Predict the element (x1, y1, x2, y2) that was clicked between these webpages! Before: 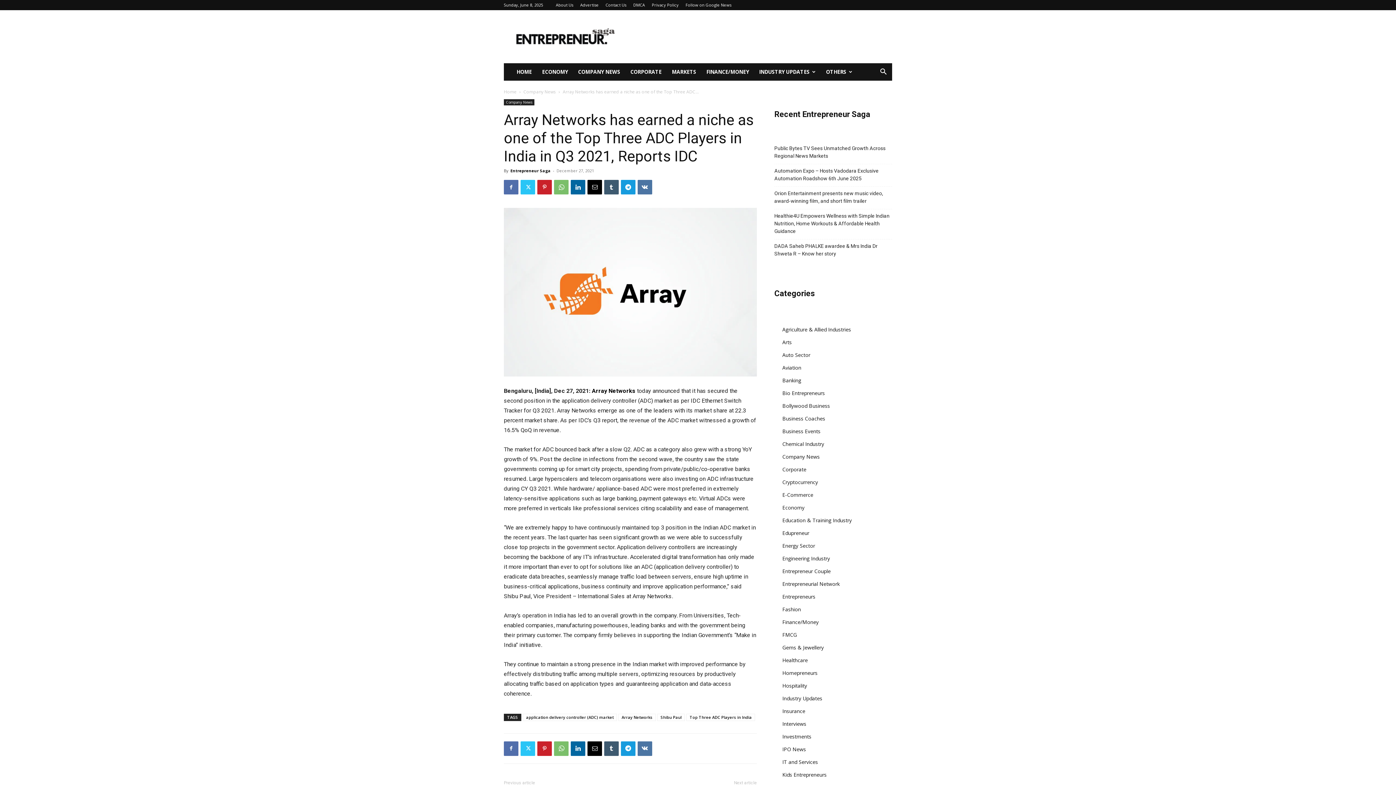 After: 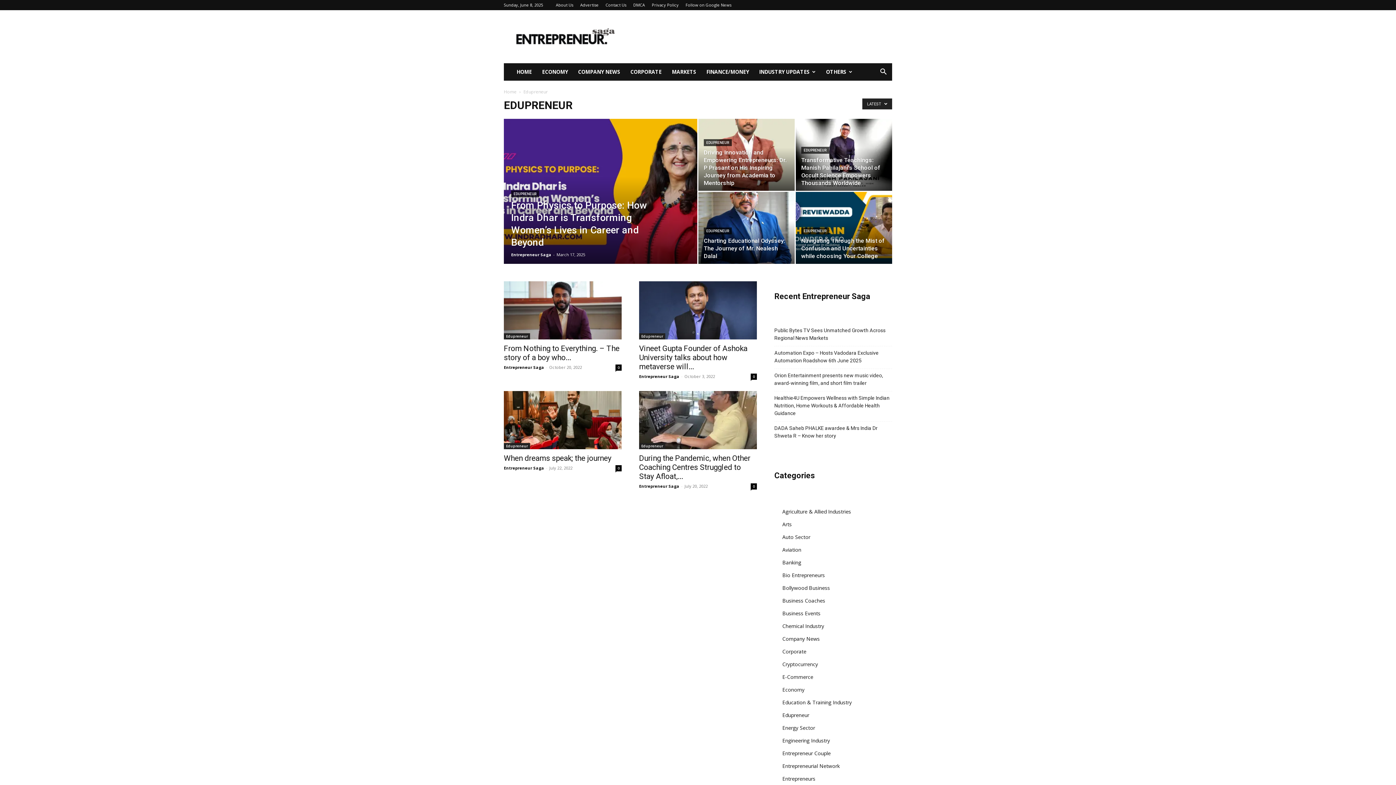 Action: bbox: (782, 529, 809, 536) label: Edupreneur